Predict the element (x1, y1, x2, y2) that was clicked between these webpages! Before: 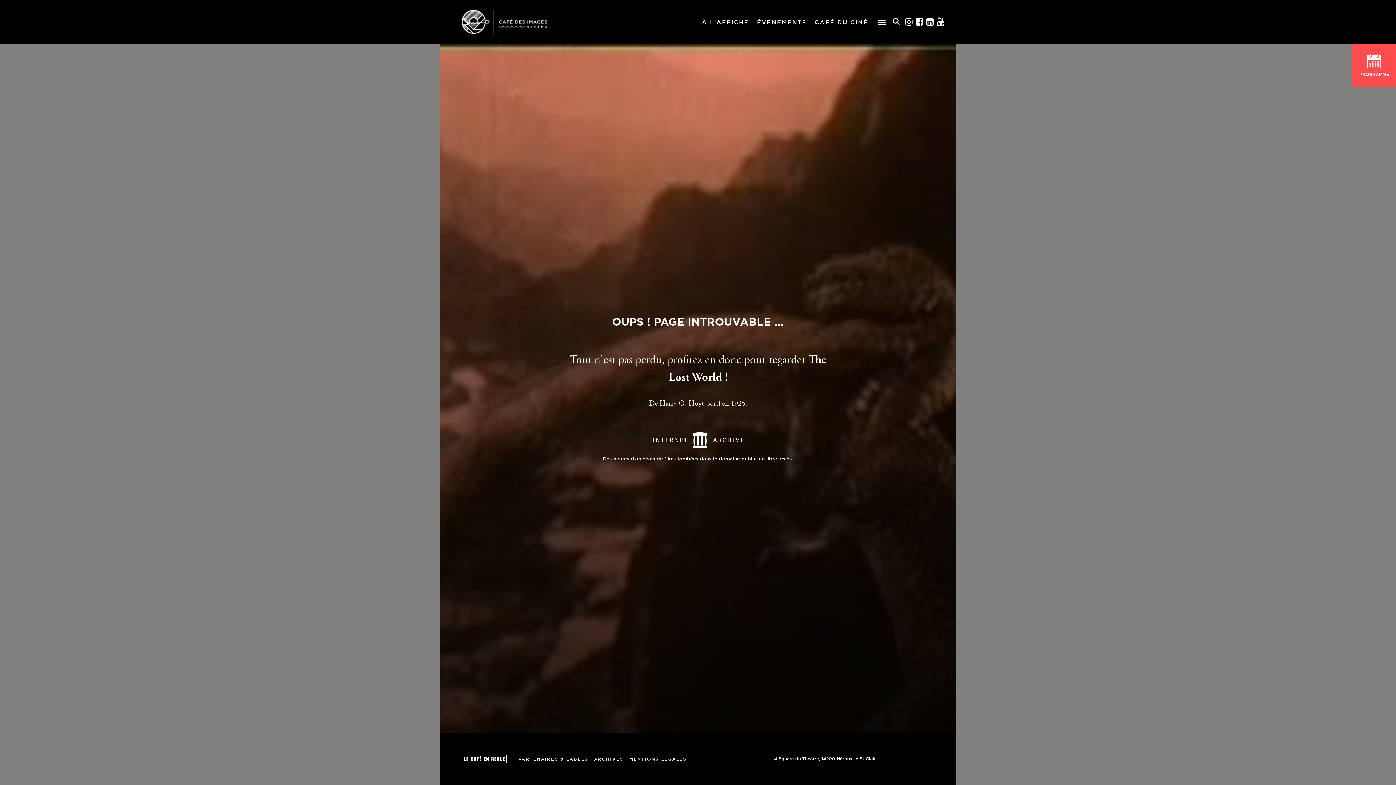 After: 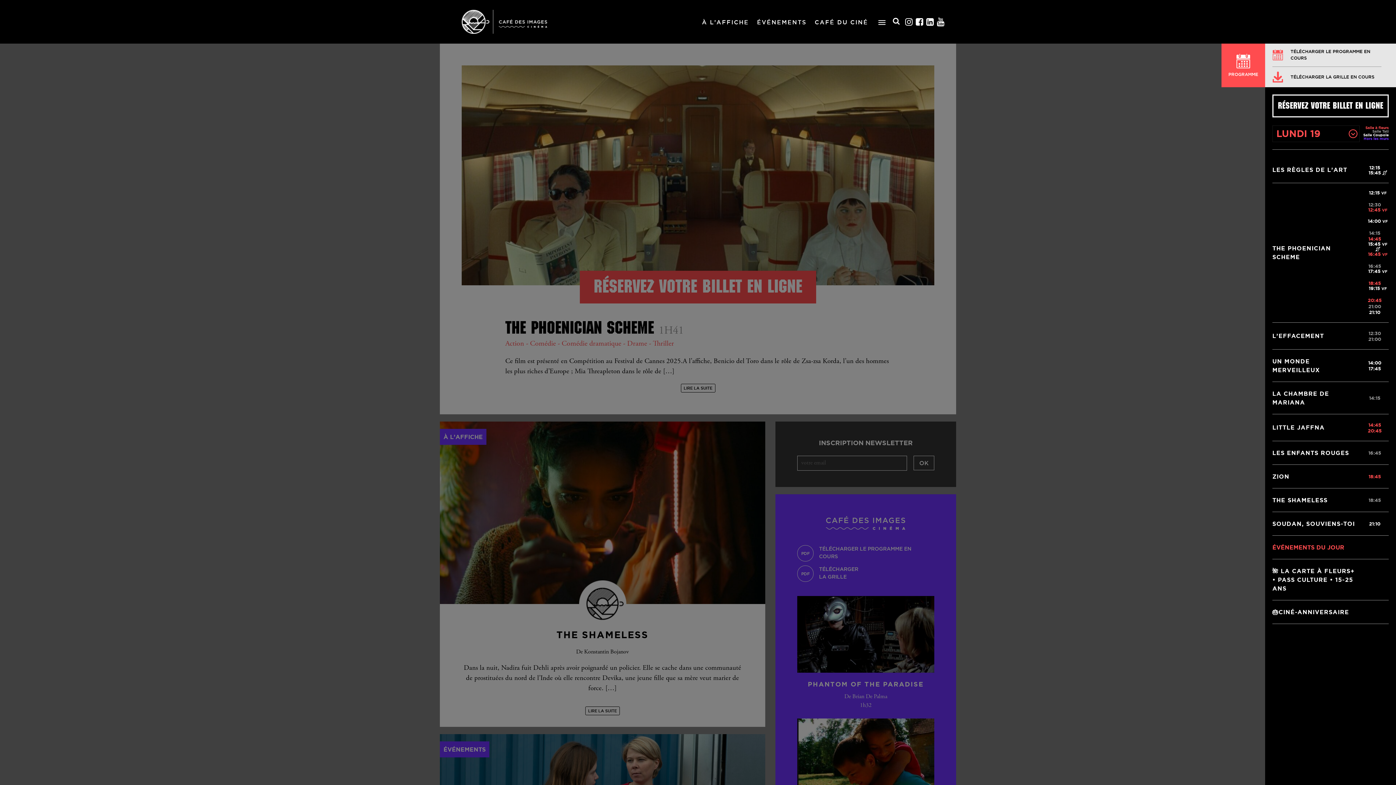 Action: label: CAFÉ DES IMAGES  bbox: (461, 9, 547, 33)